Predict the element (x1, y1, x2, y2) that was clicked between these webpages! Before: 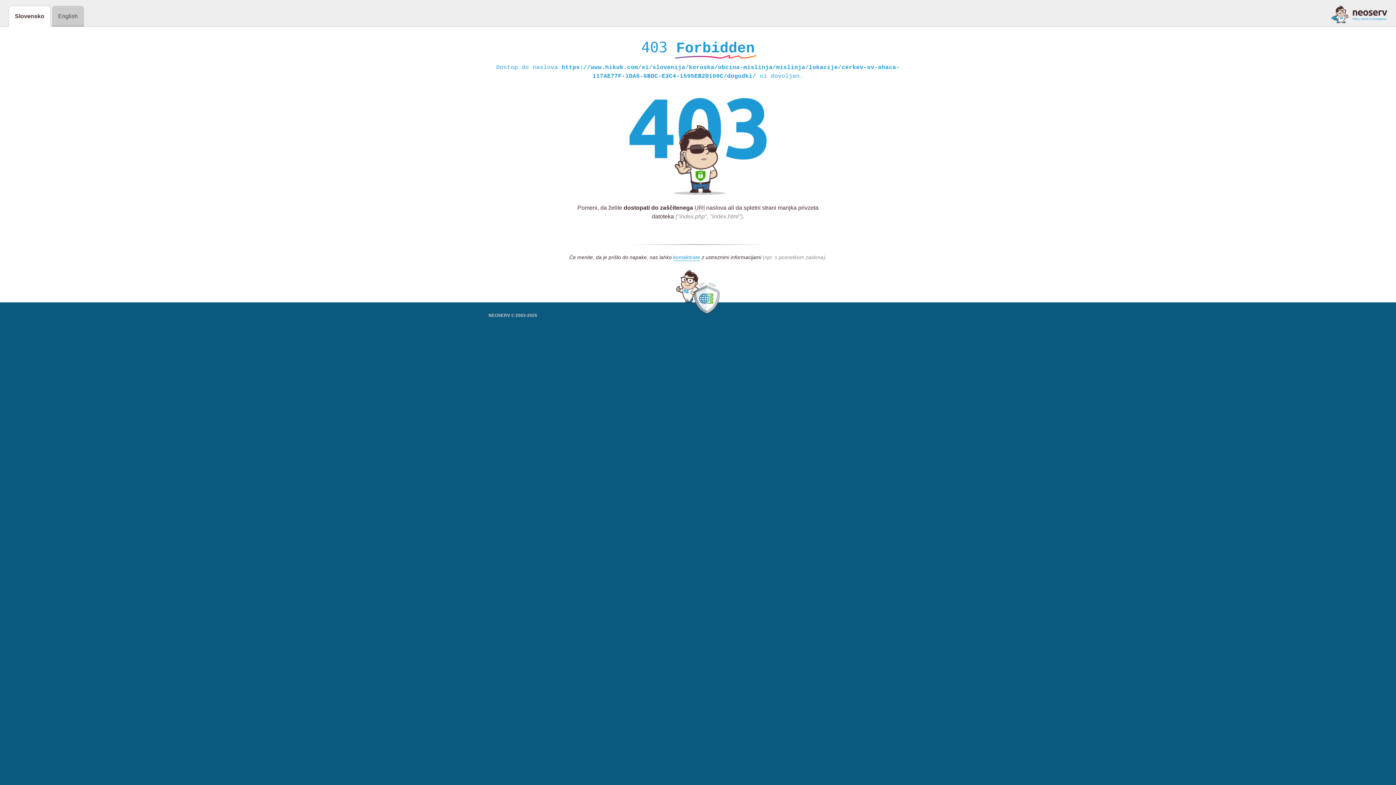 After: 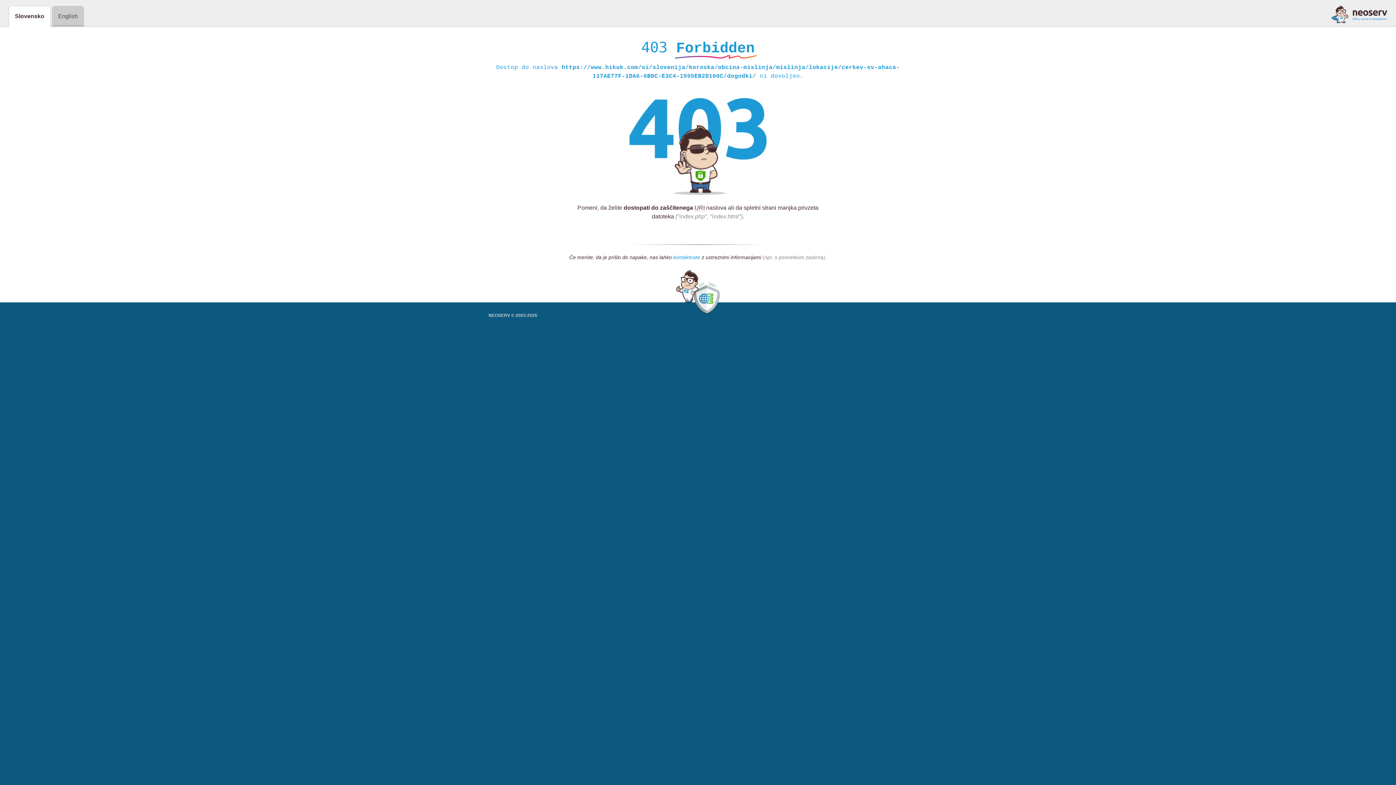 Action: label: kontaktirate bbox: (673, 254, 700, 261)